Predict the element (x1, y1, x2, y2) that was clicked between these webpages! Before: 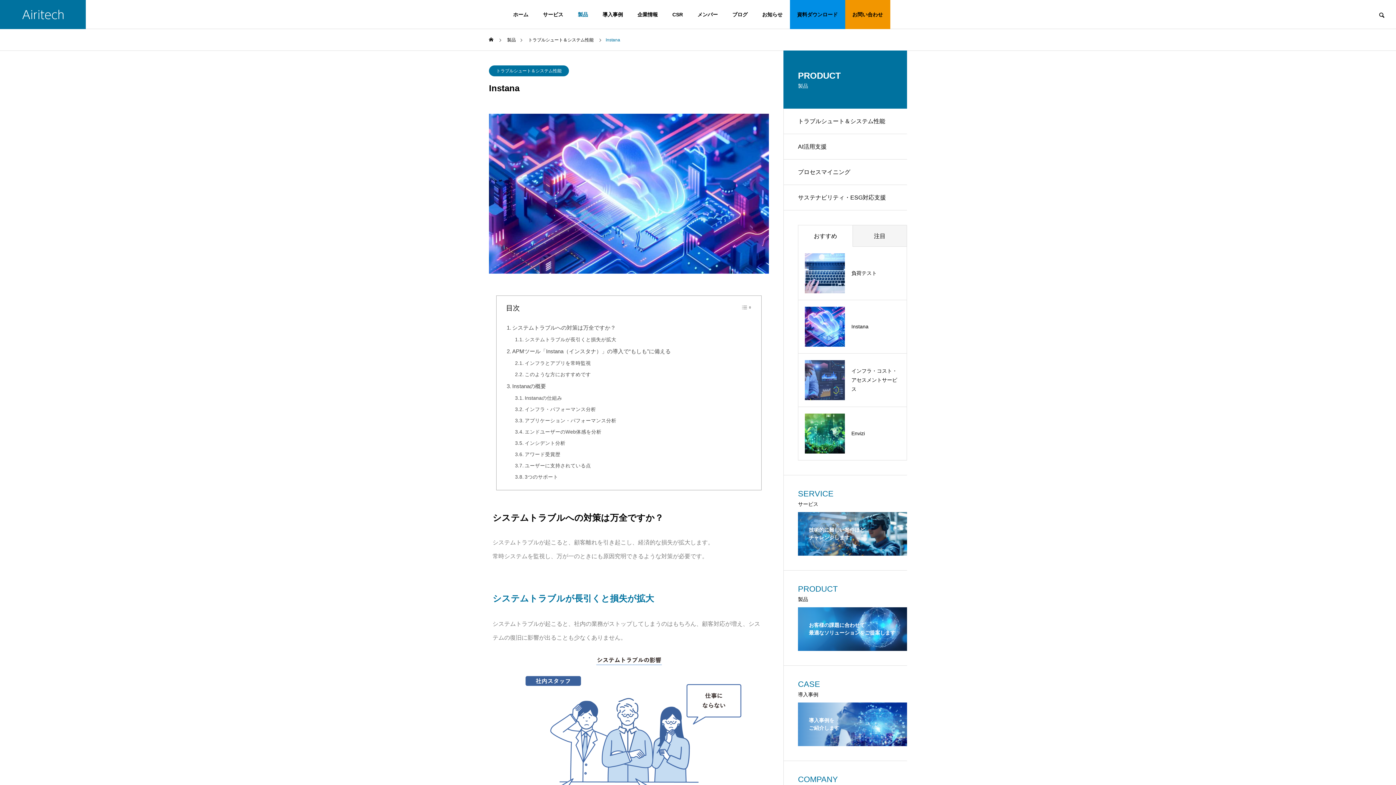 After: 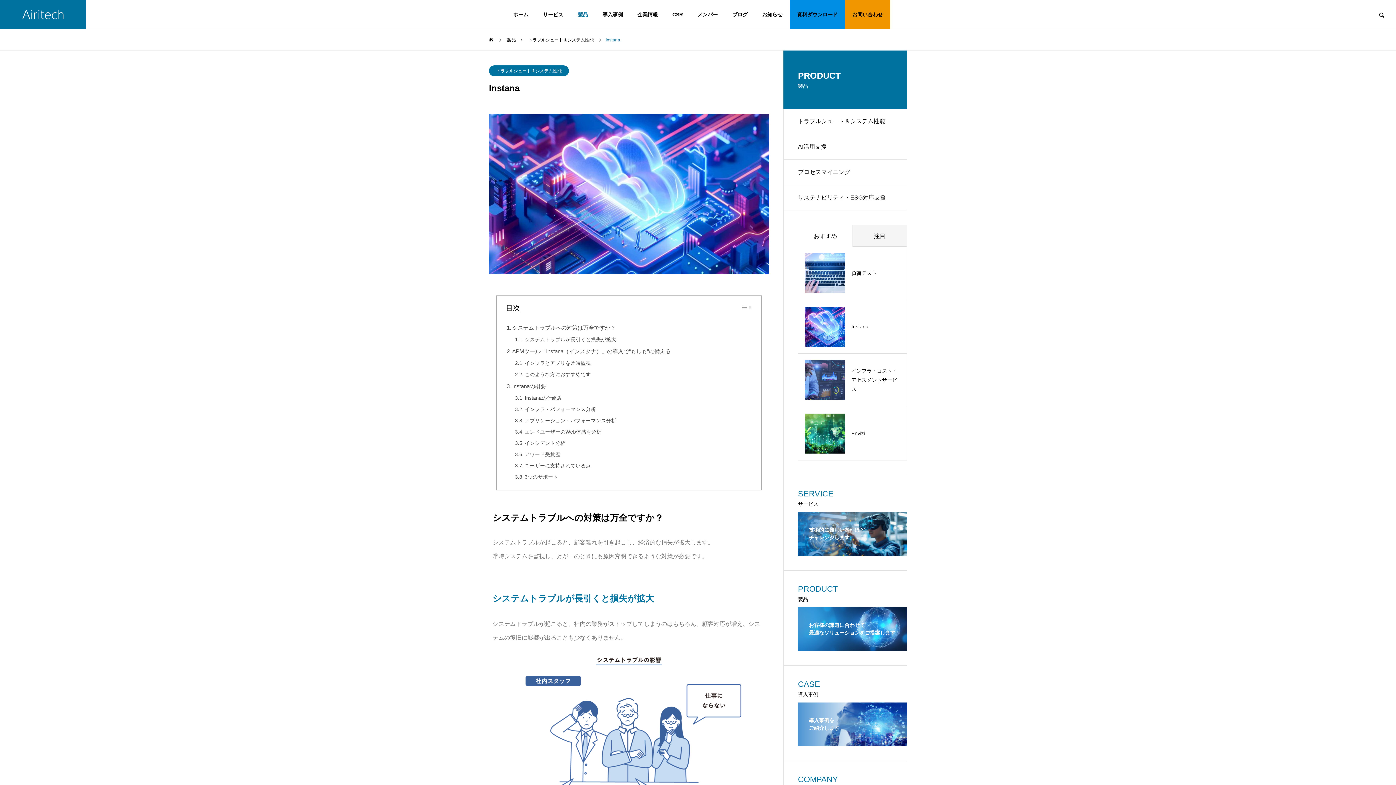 Action: label: Instana bbox: (805, 306, 900, 346)